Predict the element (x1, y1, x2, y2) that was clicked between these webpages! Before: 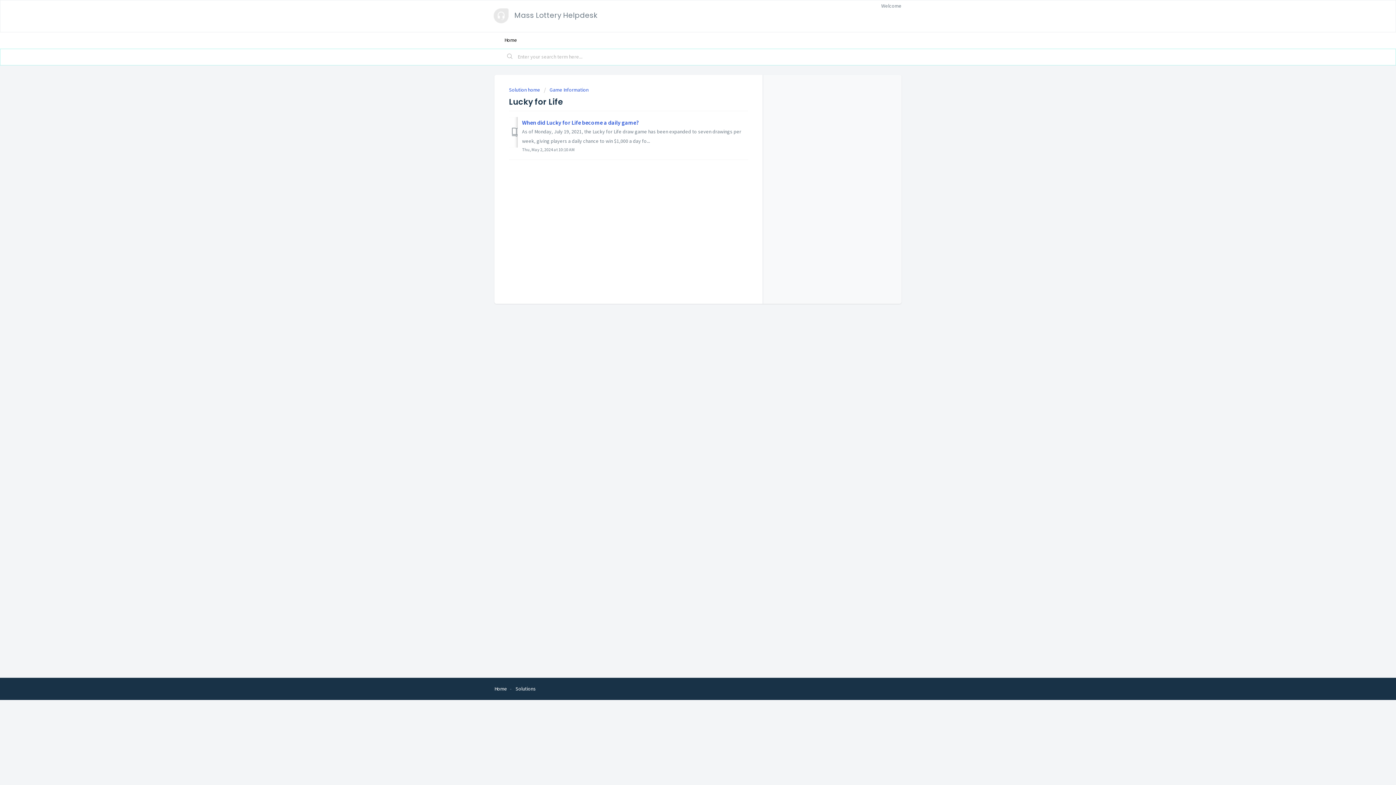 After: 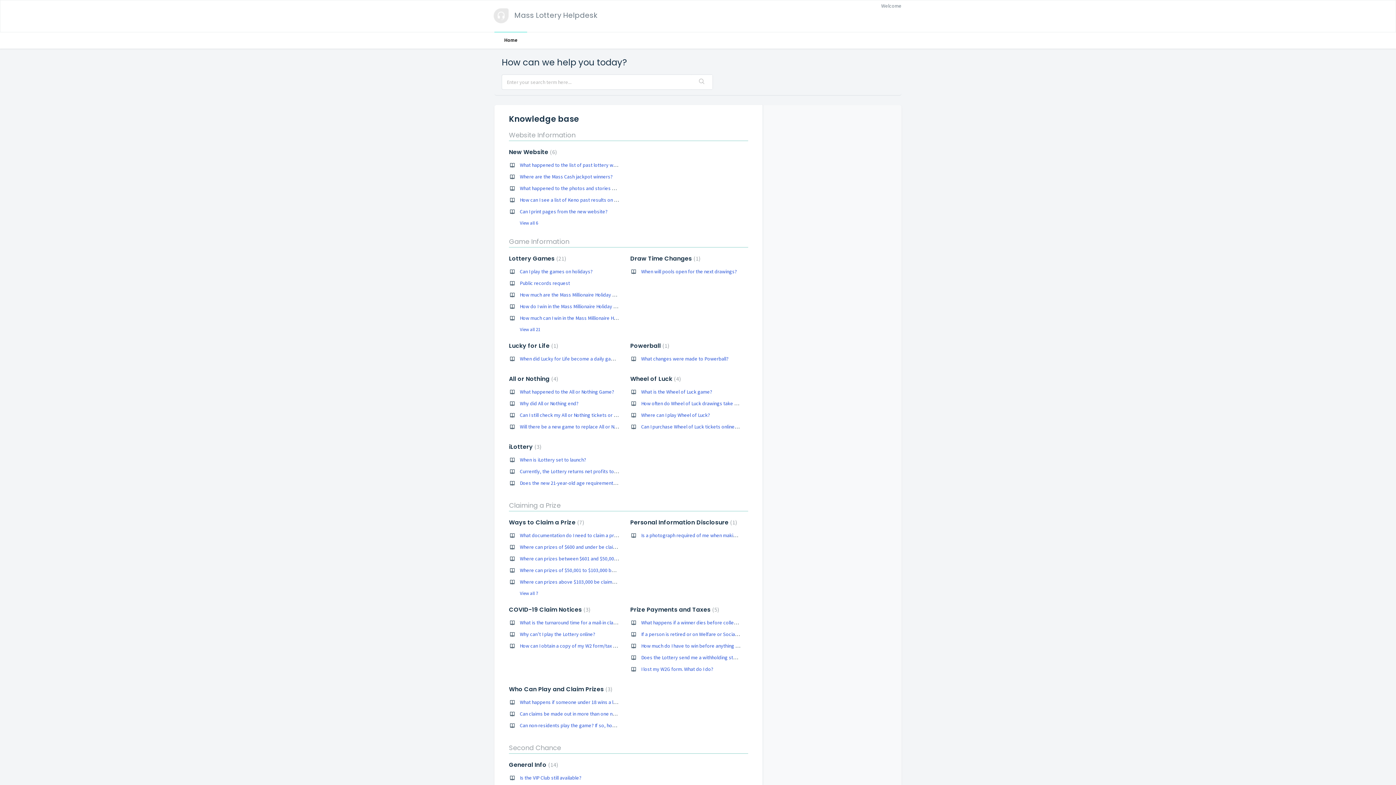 Action: label: Home bbox: (494, 31, 527, 48)